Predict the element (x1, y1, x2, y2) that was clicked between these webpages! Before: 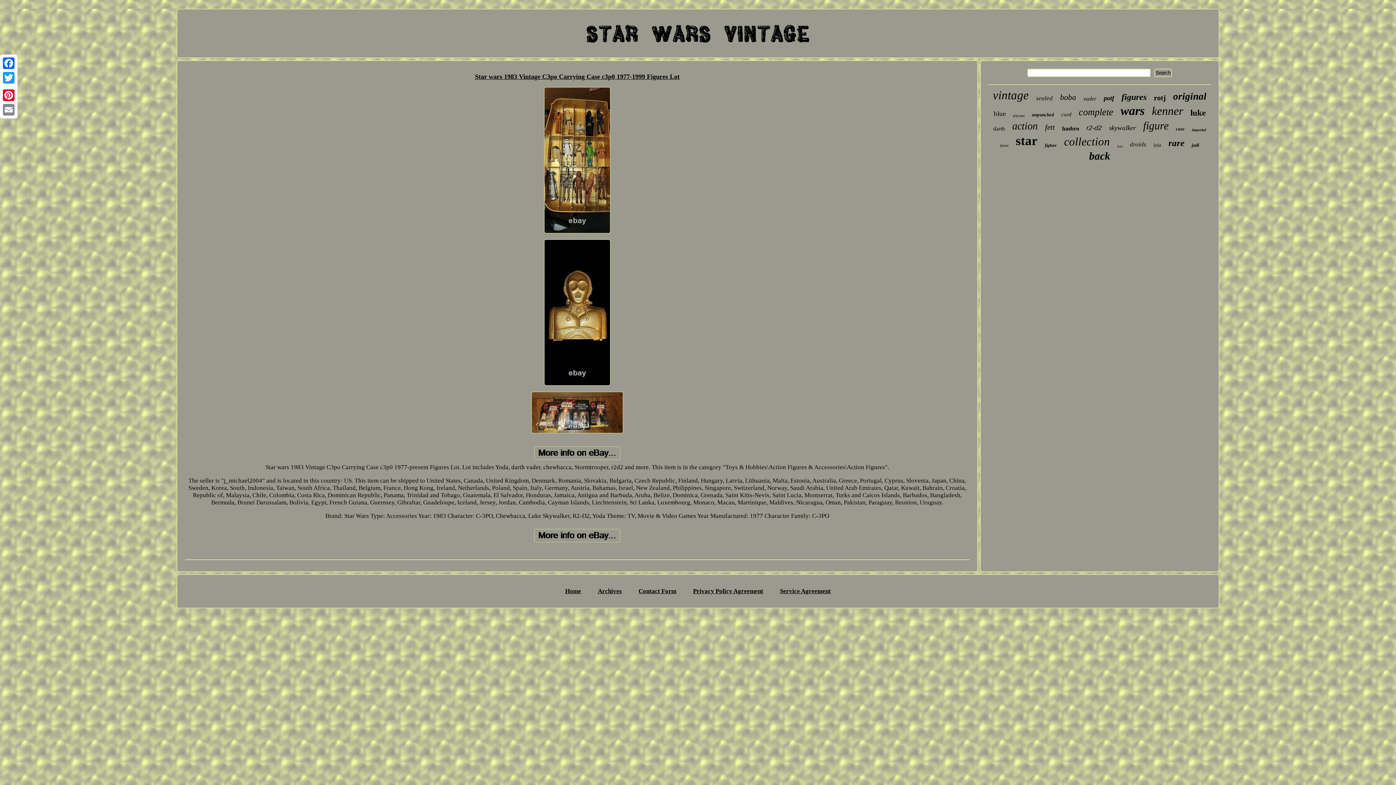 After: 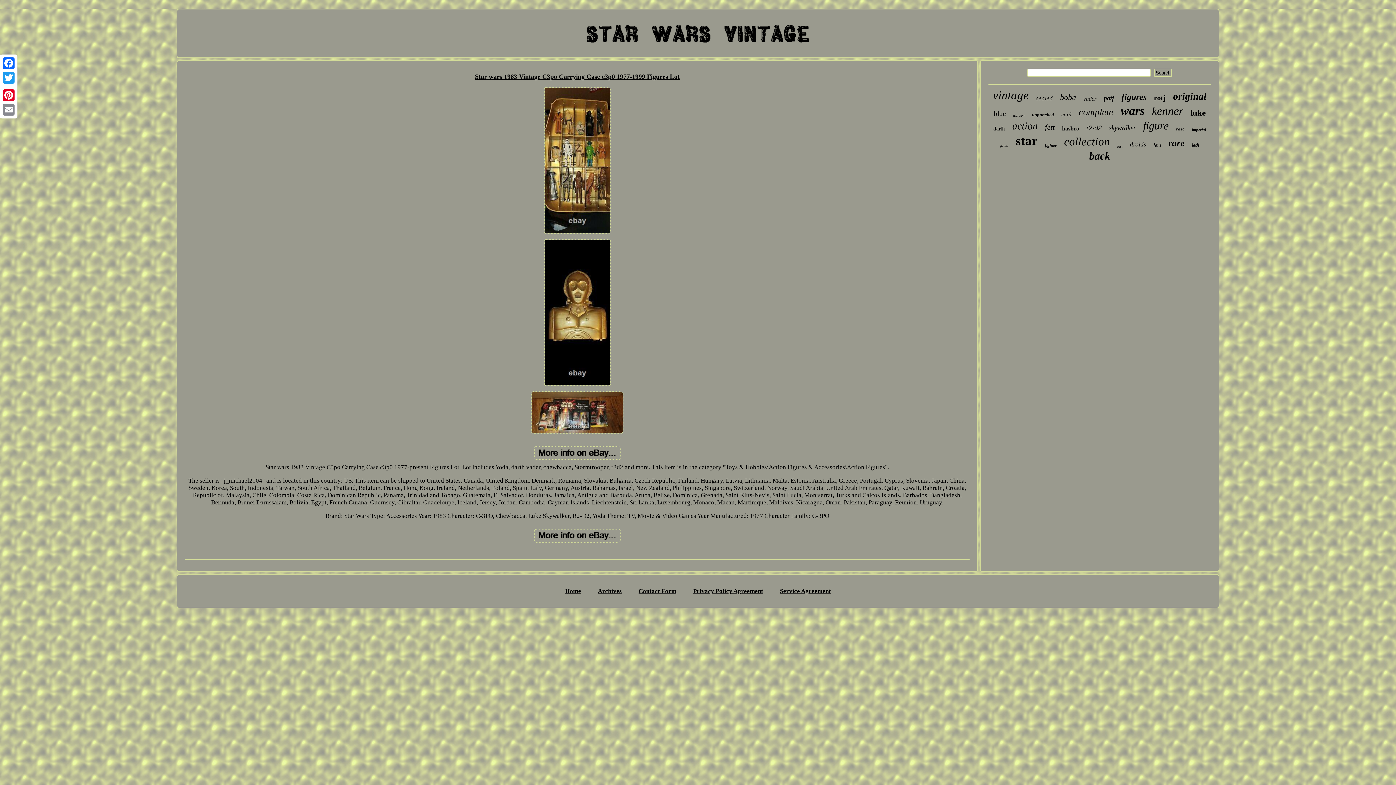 Action: bbox: (1, 85, 16, 88)